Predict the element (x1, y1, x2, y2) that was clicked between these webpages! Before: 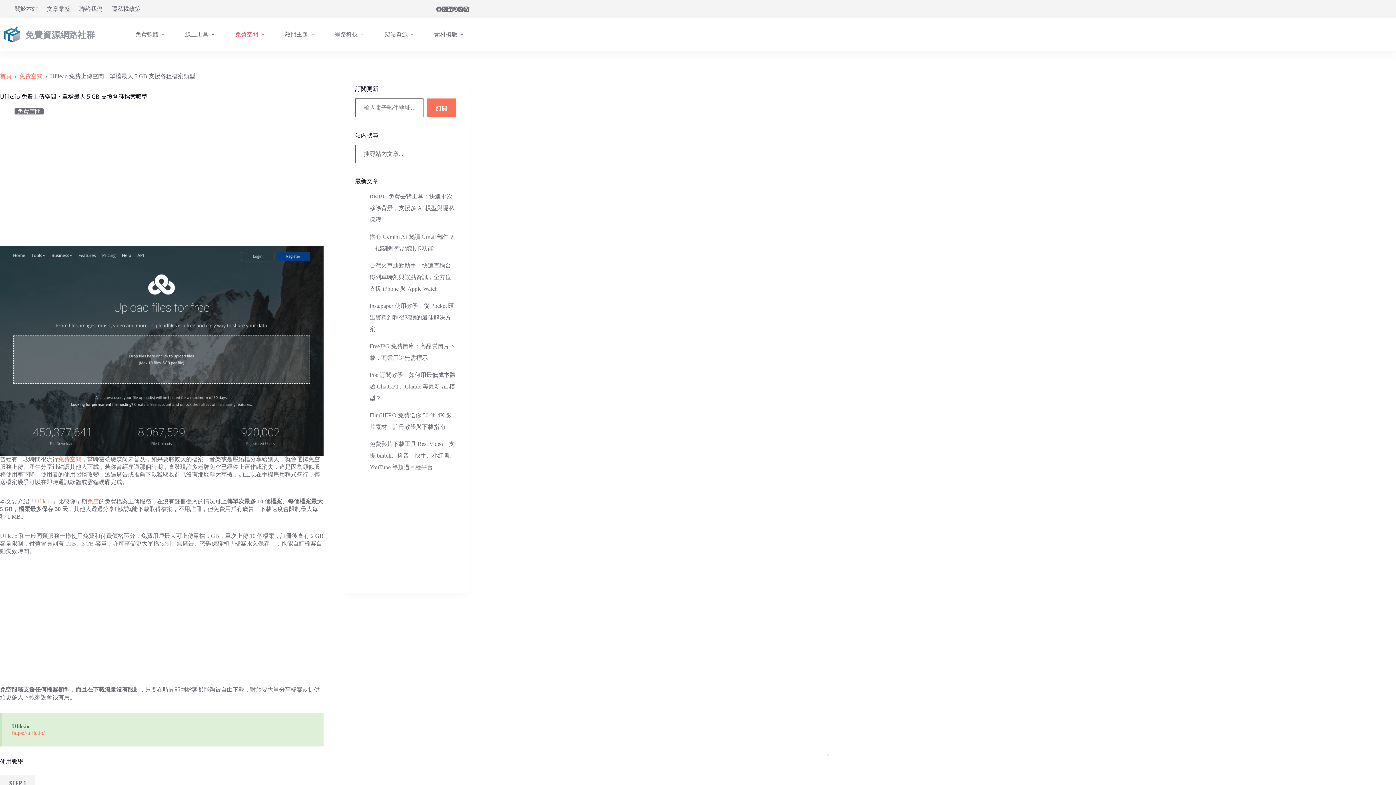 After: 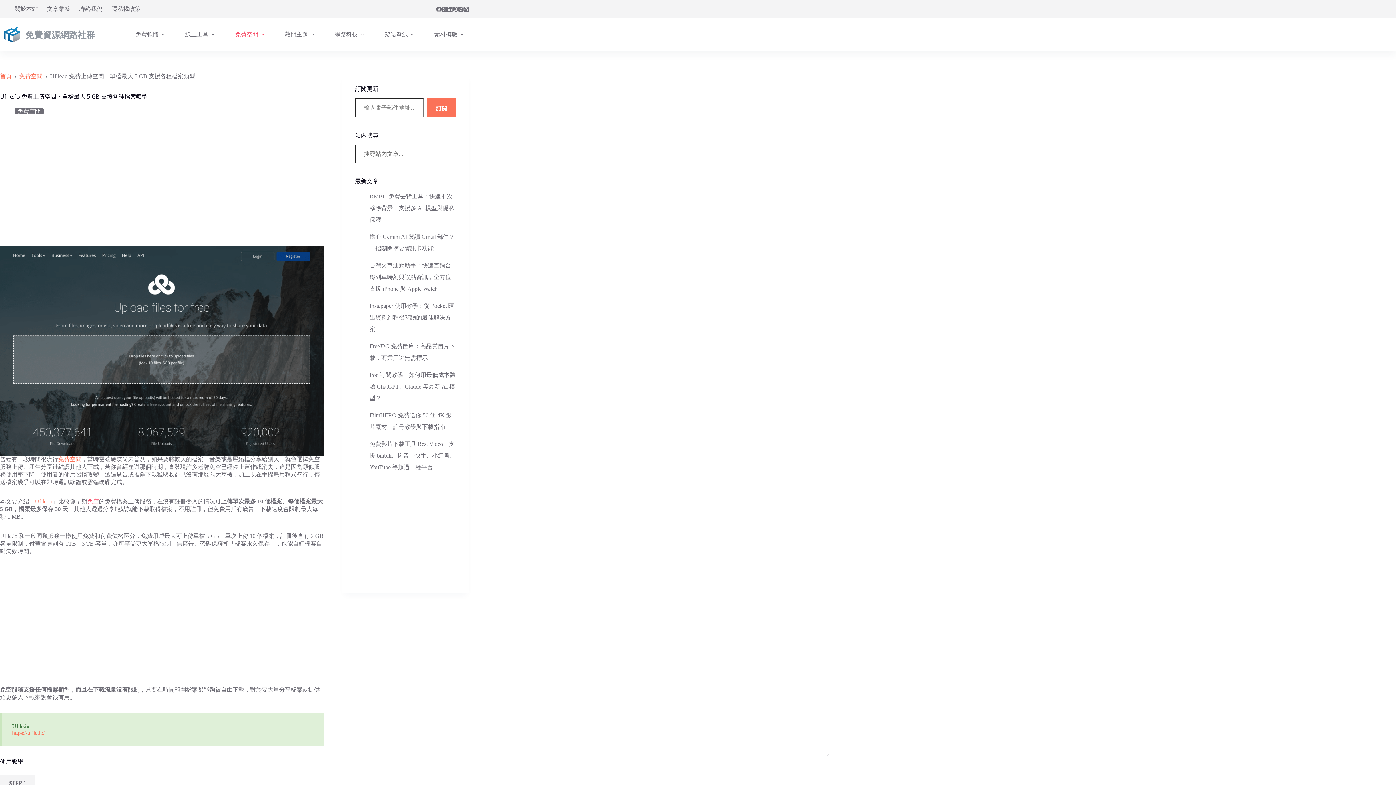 Action: label: 免空 bbox: (87, 498, 98, 504)